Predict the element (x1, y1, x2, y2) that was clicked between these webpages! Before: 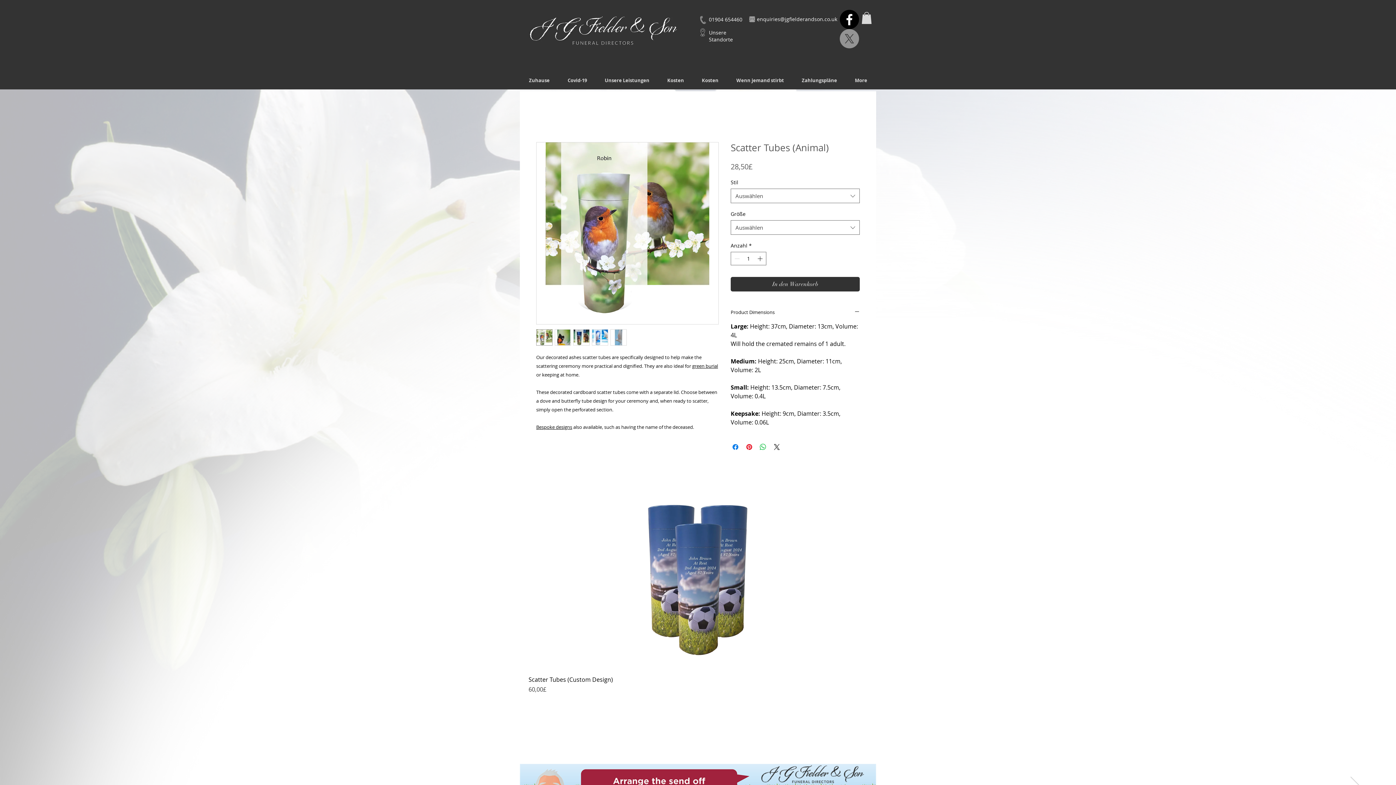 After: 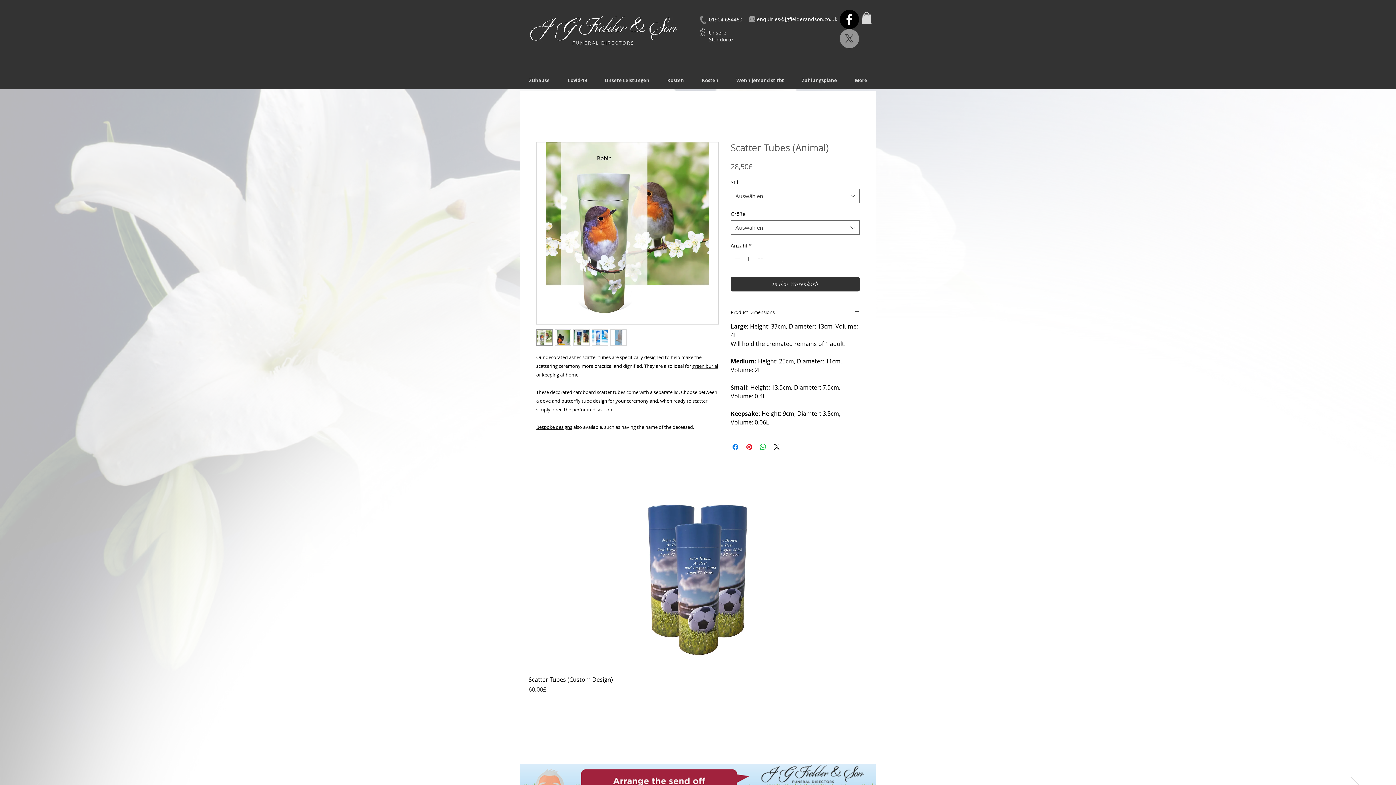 Action: label: Facebook bbox: (840, 9, 859, 29)